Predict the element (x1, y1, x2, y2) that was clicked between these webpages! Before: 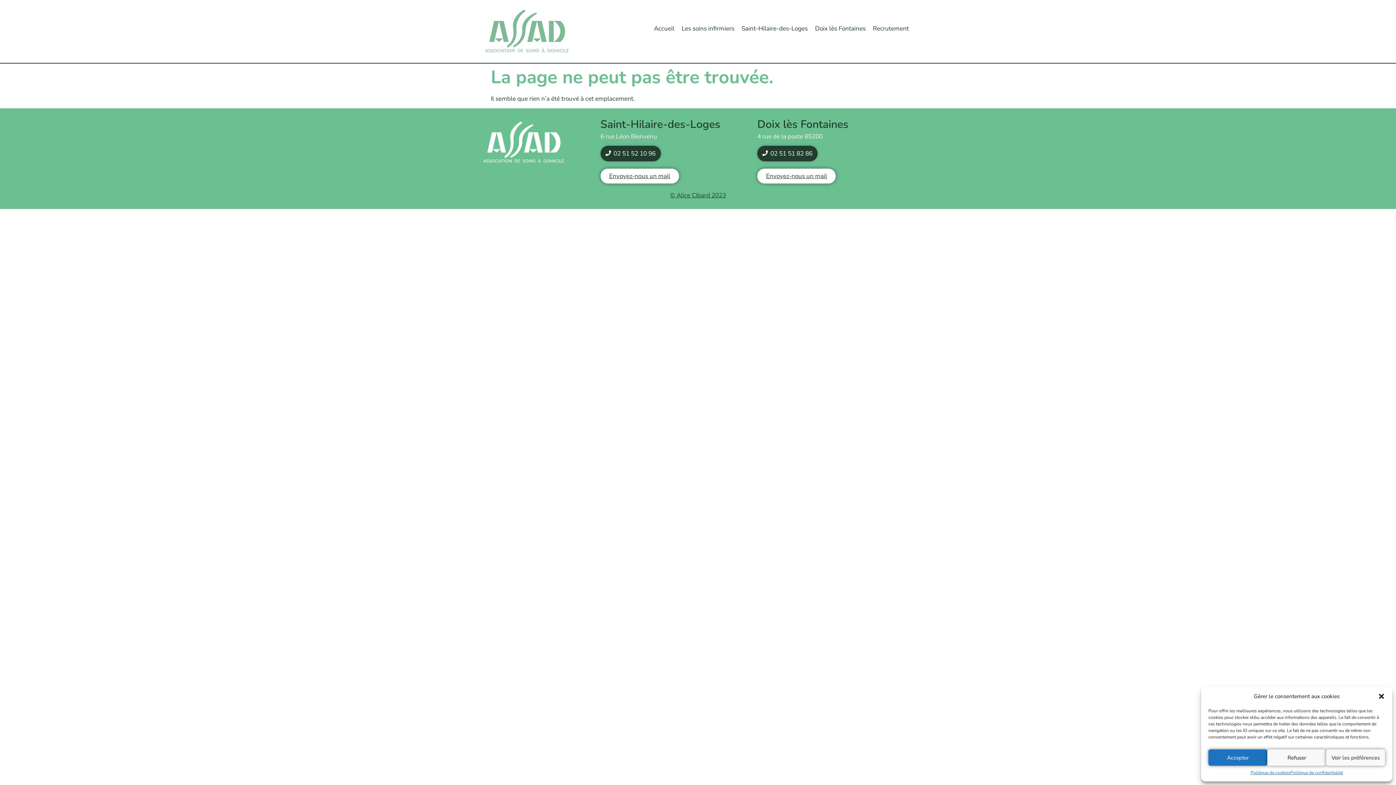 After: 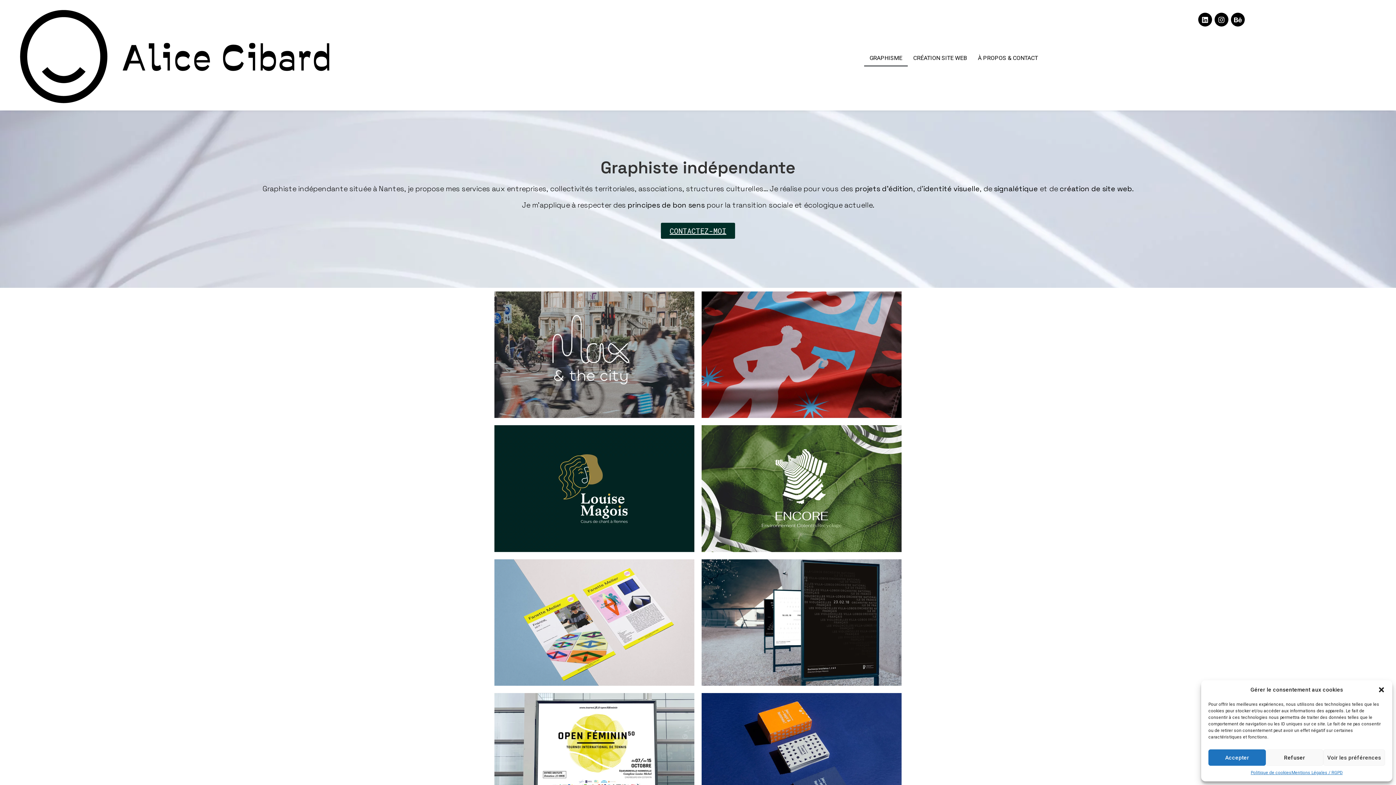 Action: bbox: (670, 191, 726, 199) label: © Alice Cibard 2023